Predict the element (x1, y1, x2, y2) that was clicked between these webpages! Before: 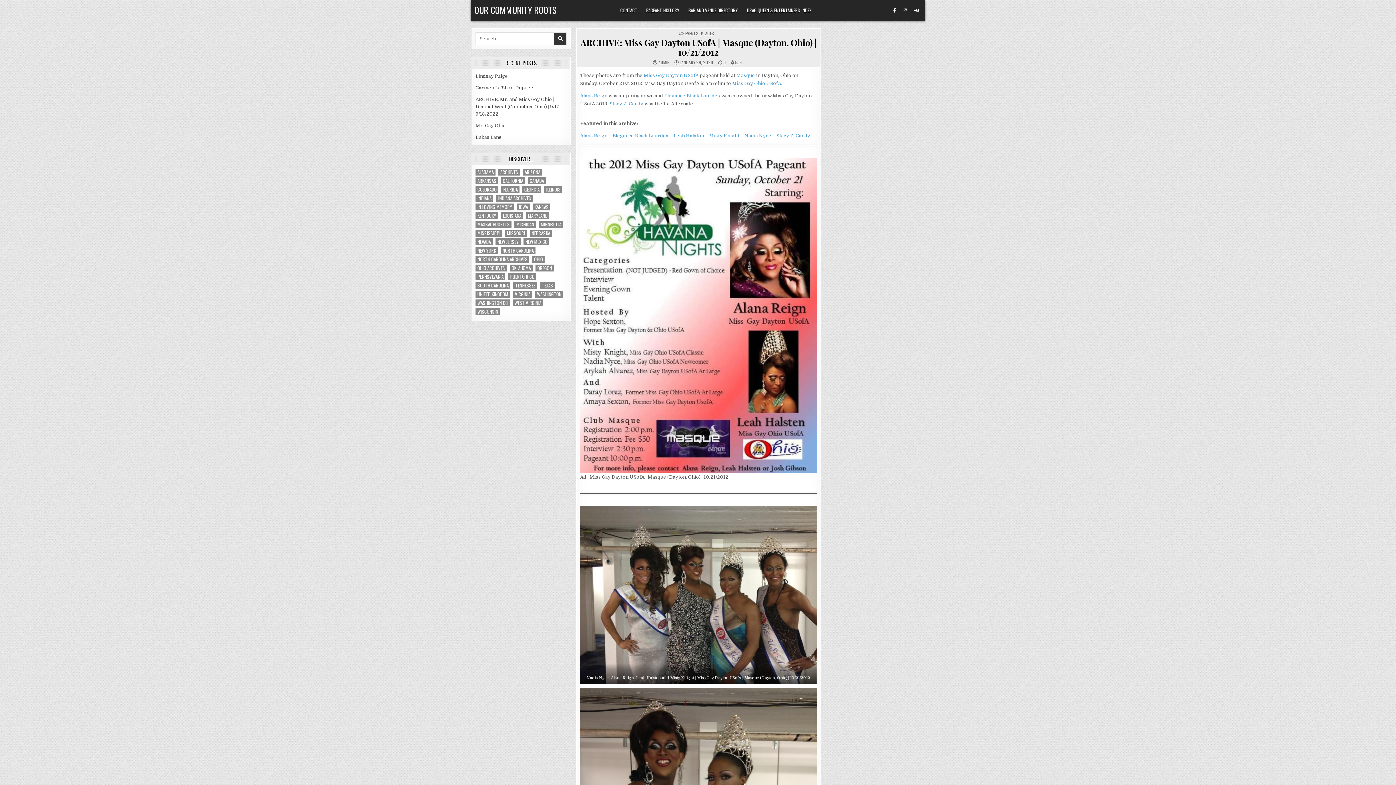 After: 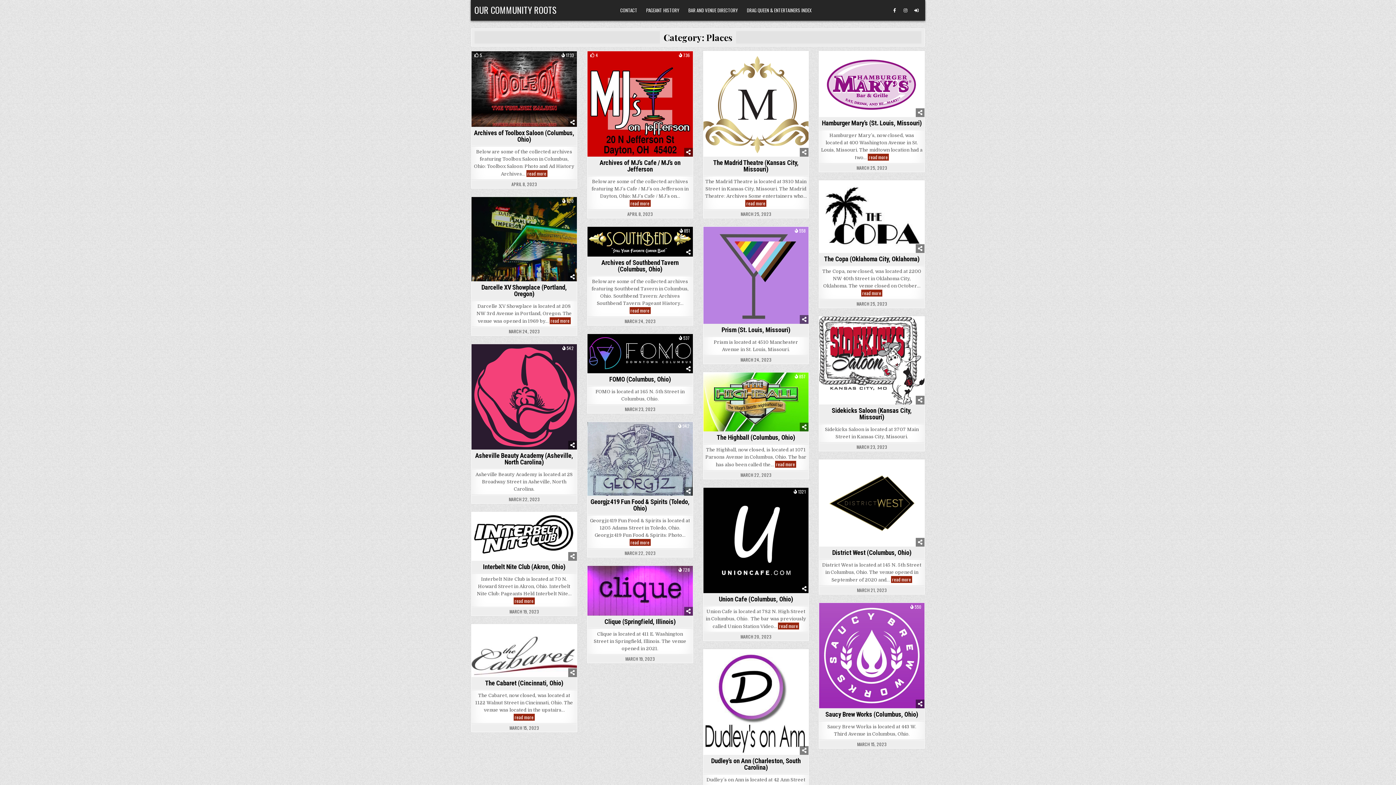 Action: label: PLACES bbox: (701, 30, 714, 36)